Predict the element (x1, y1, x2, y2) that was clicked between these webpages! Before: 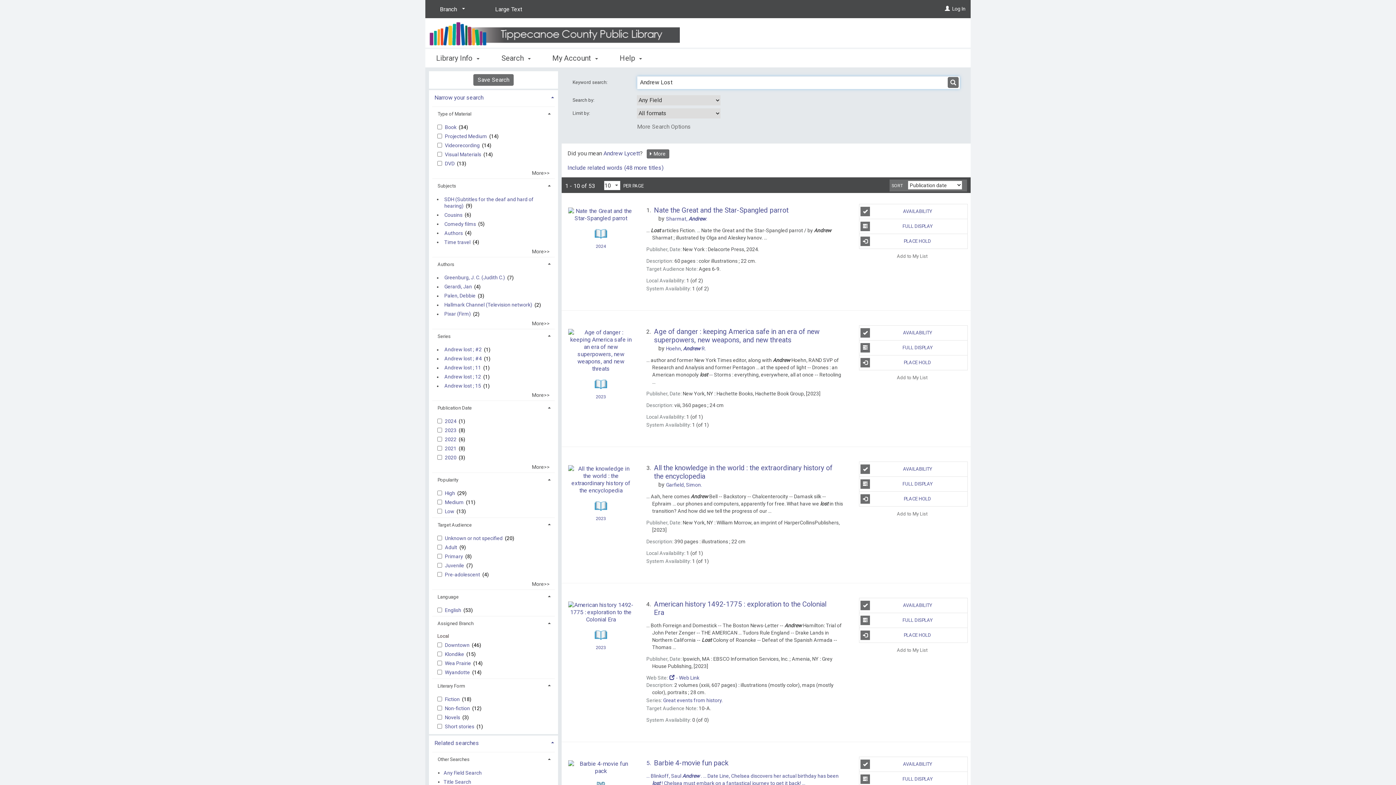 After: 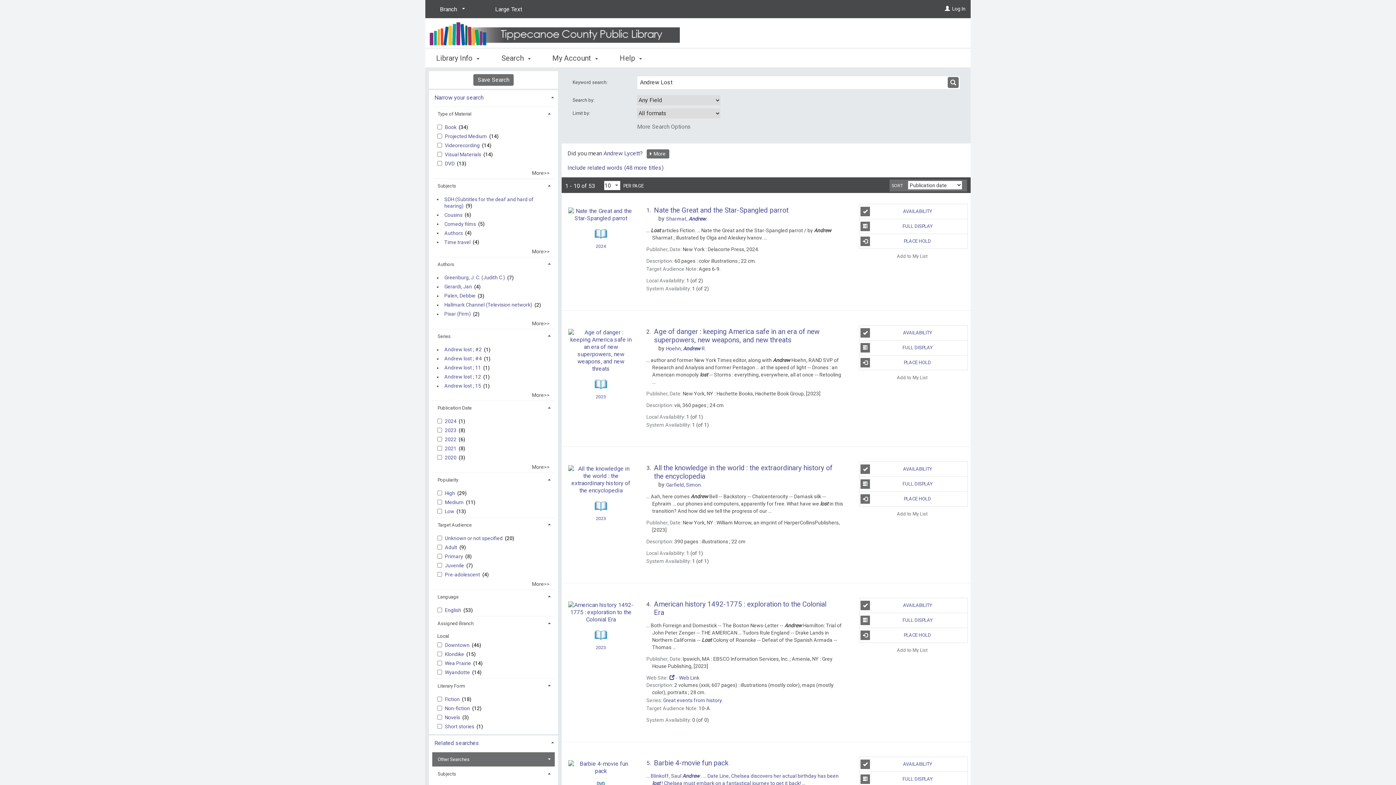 Action: label: Other Searches bbox: (432, 752, 555, 766)